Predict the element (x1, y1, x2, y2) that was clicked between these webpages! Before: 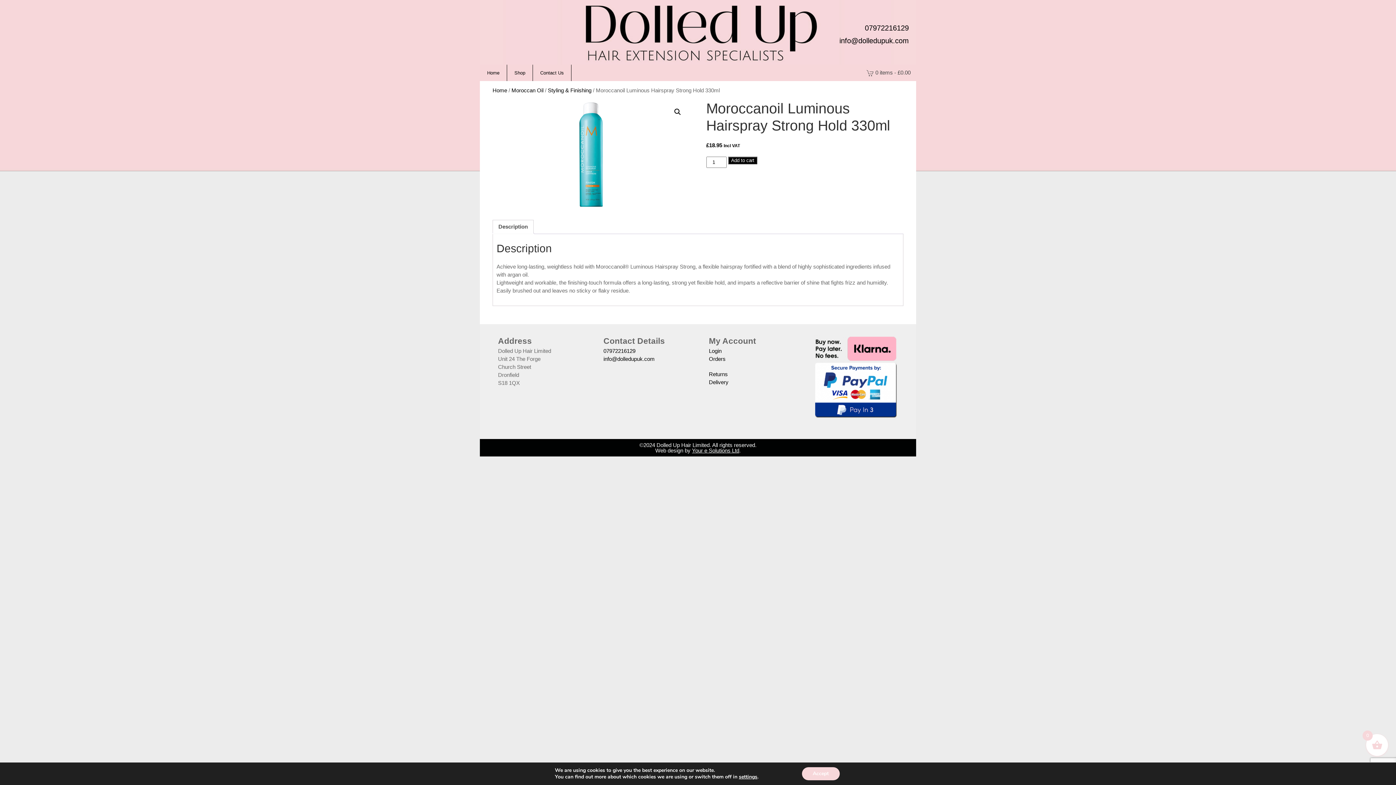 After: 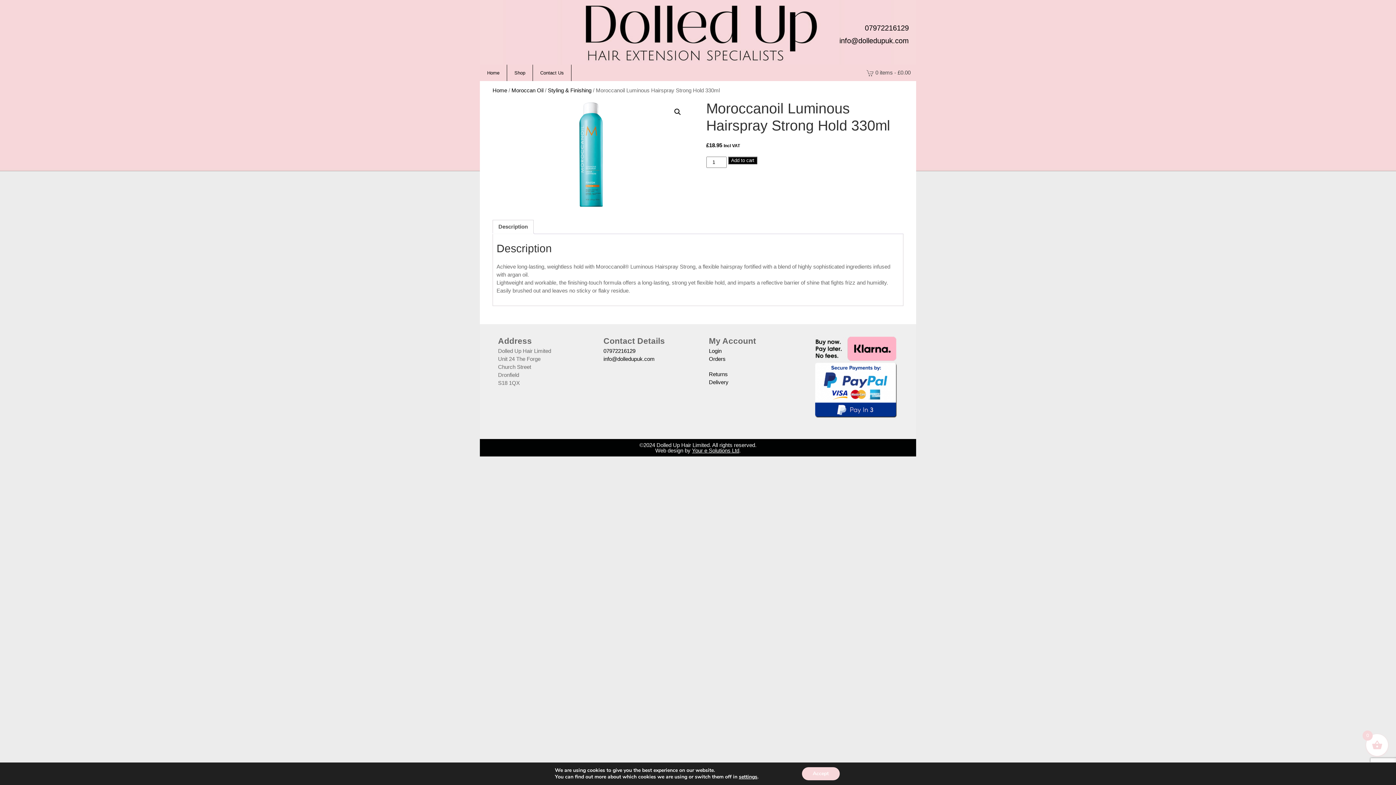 Action: bbox: (498, 220, 528, 233) label: Description